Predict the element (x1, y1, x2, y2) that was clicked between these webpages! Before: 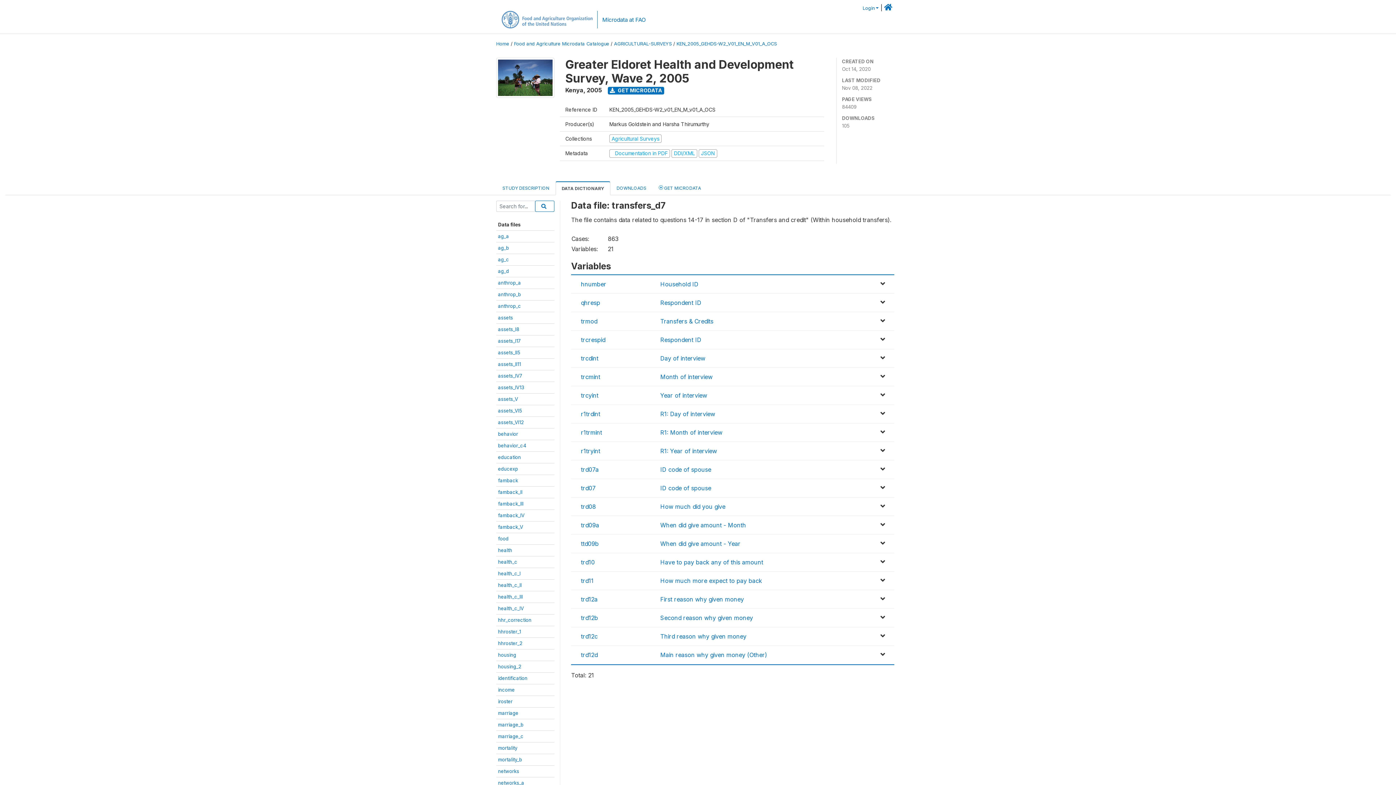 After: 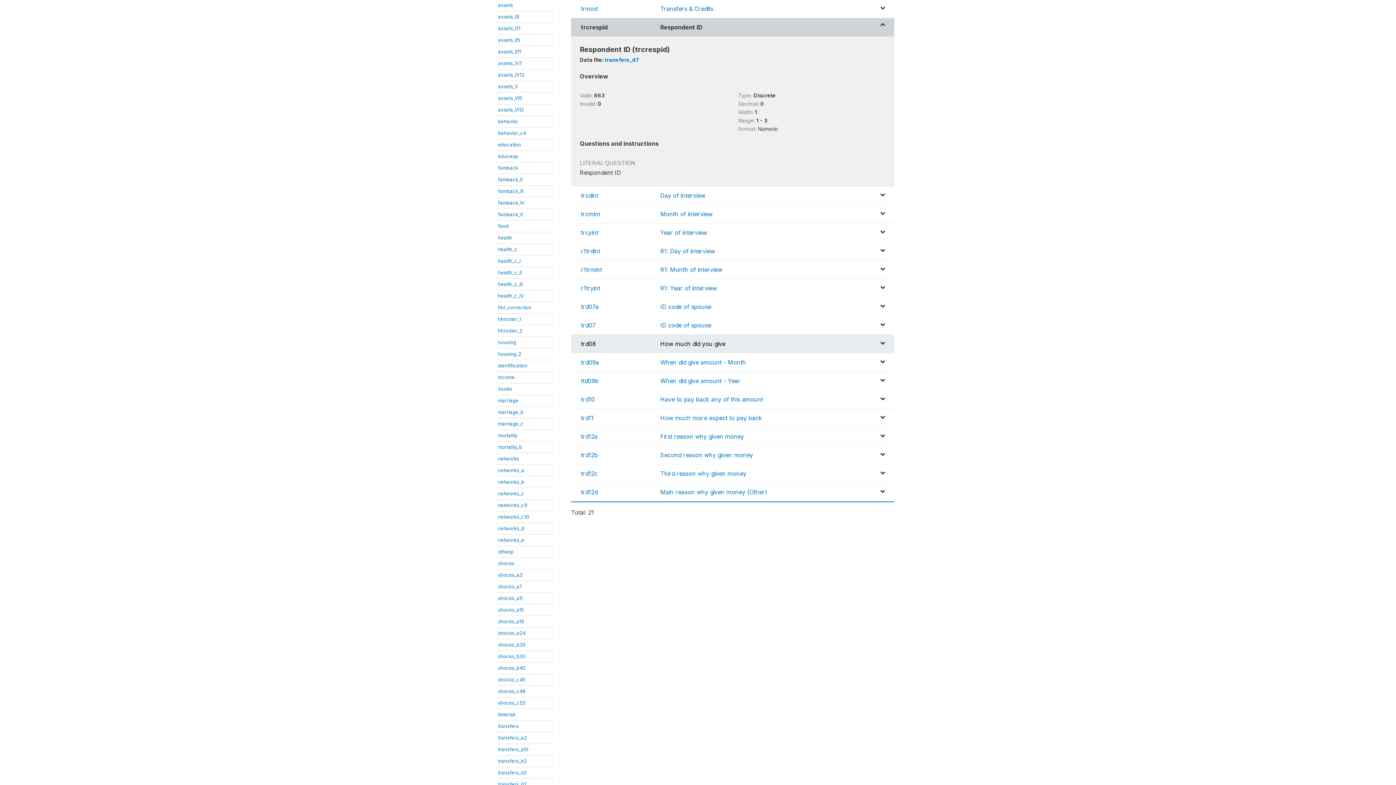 Action: label: trcrespid bbox: (581, 336, 605, 343)